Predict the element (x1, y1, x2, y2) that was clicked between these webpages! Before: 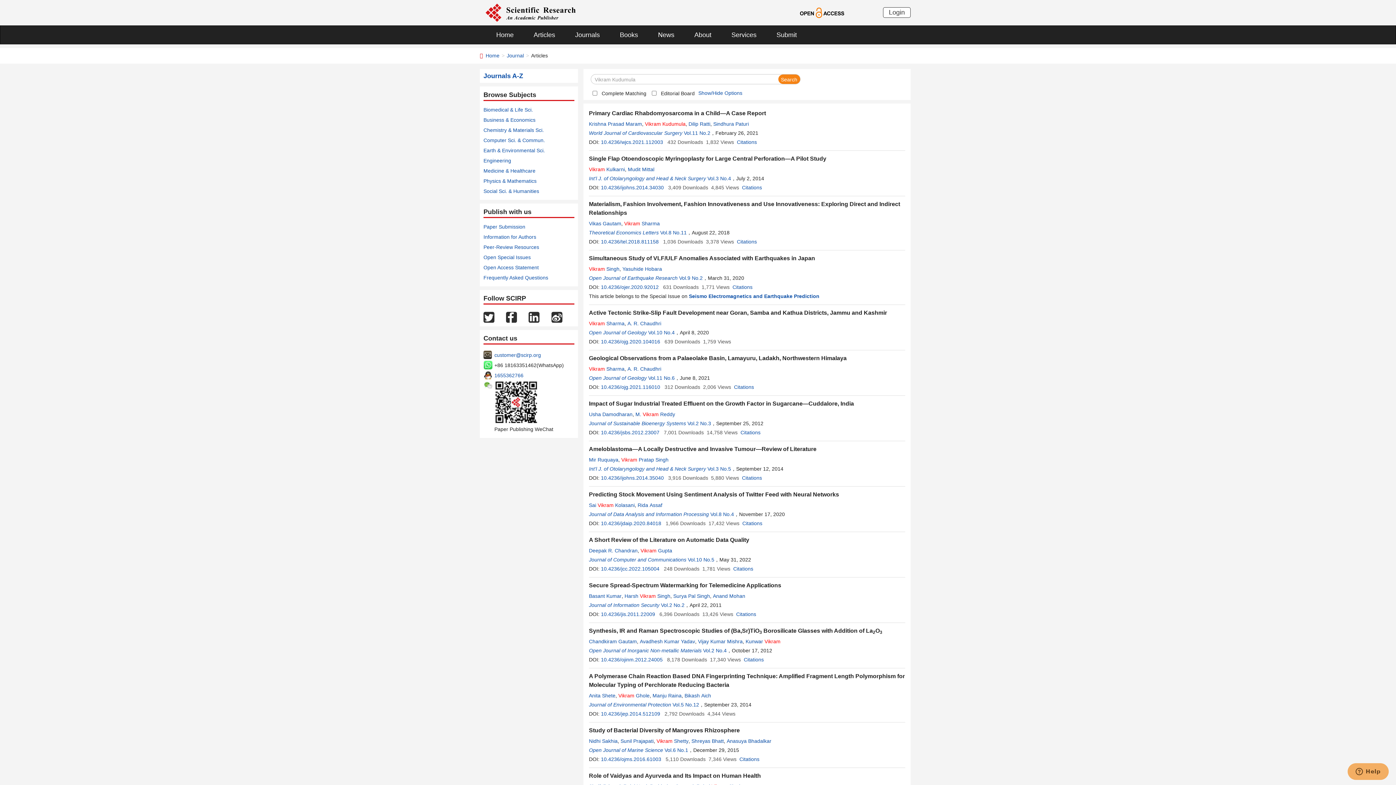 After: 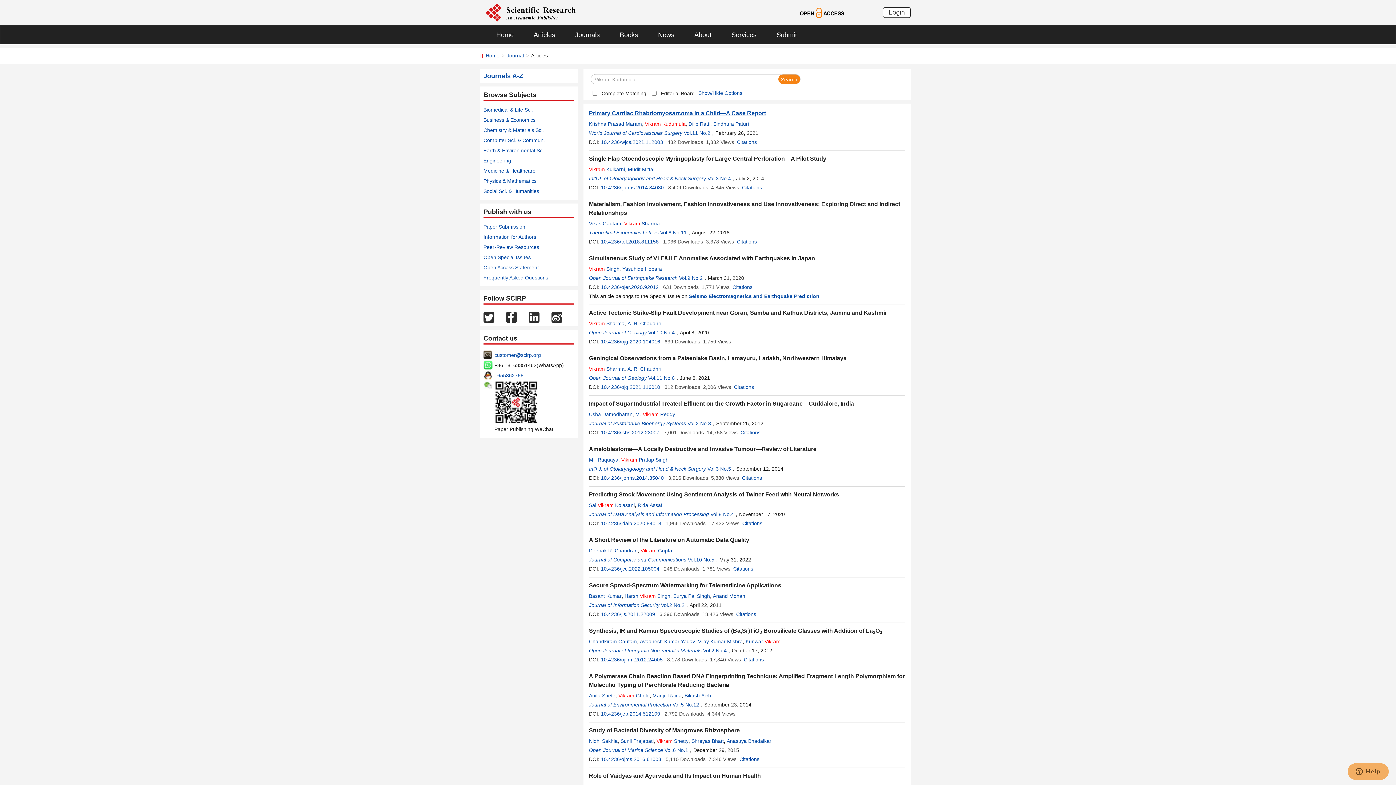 Action: label: Primary Cardiac Rhabdomyosarcoma in a Child—A Case Report bbox: (589, 110, 766, 116)